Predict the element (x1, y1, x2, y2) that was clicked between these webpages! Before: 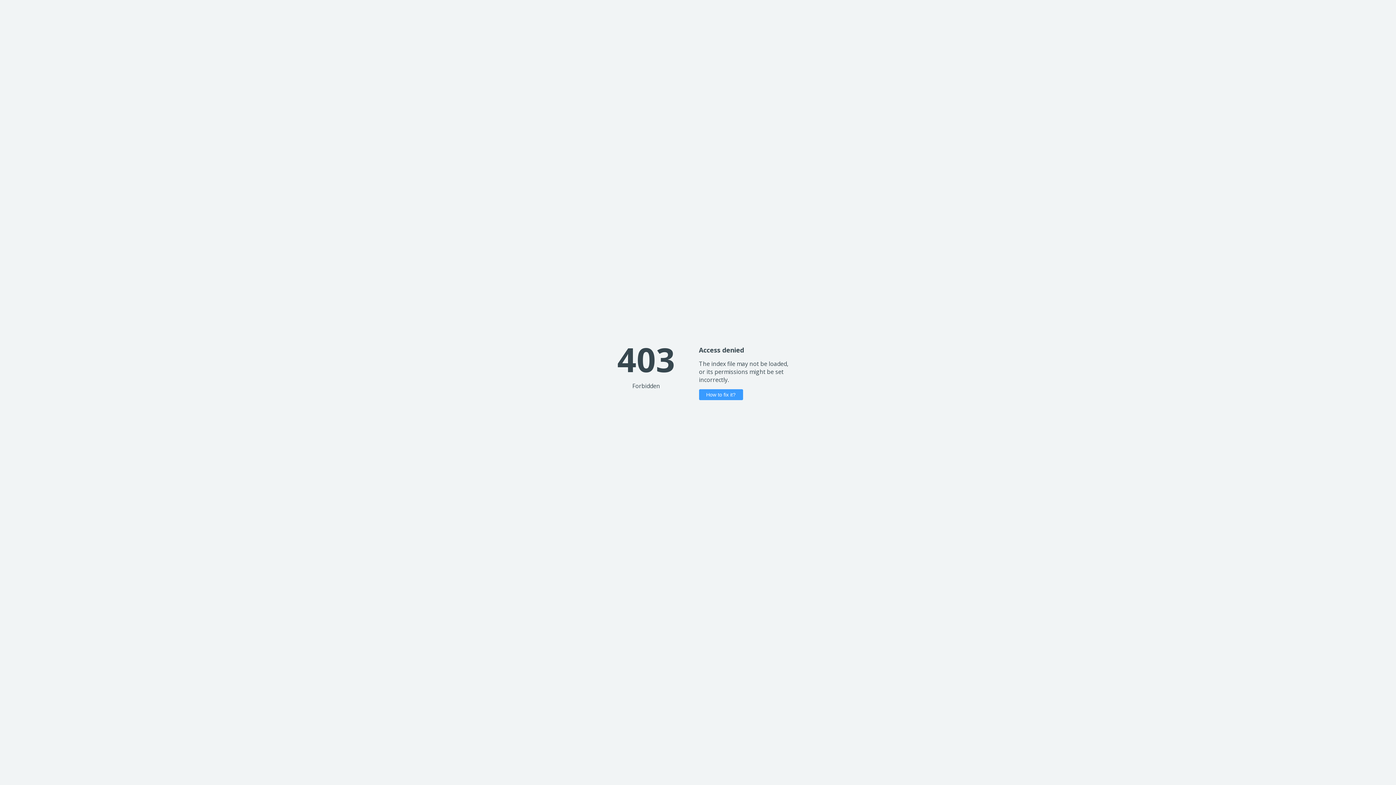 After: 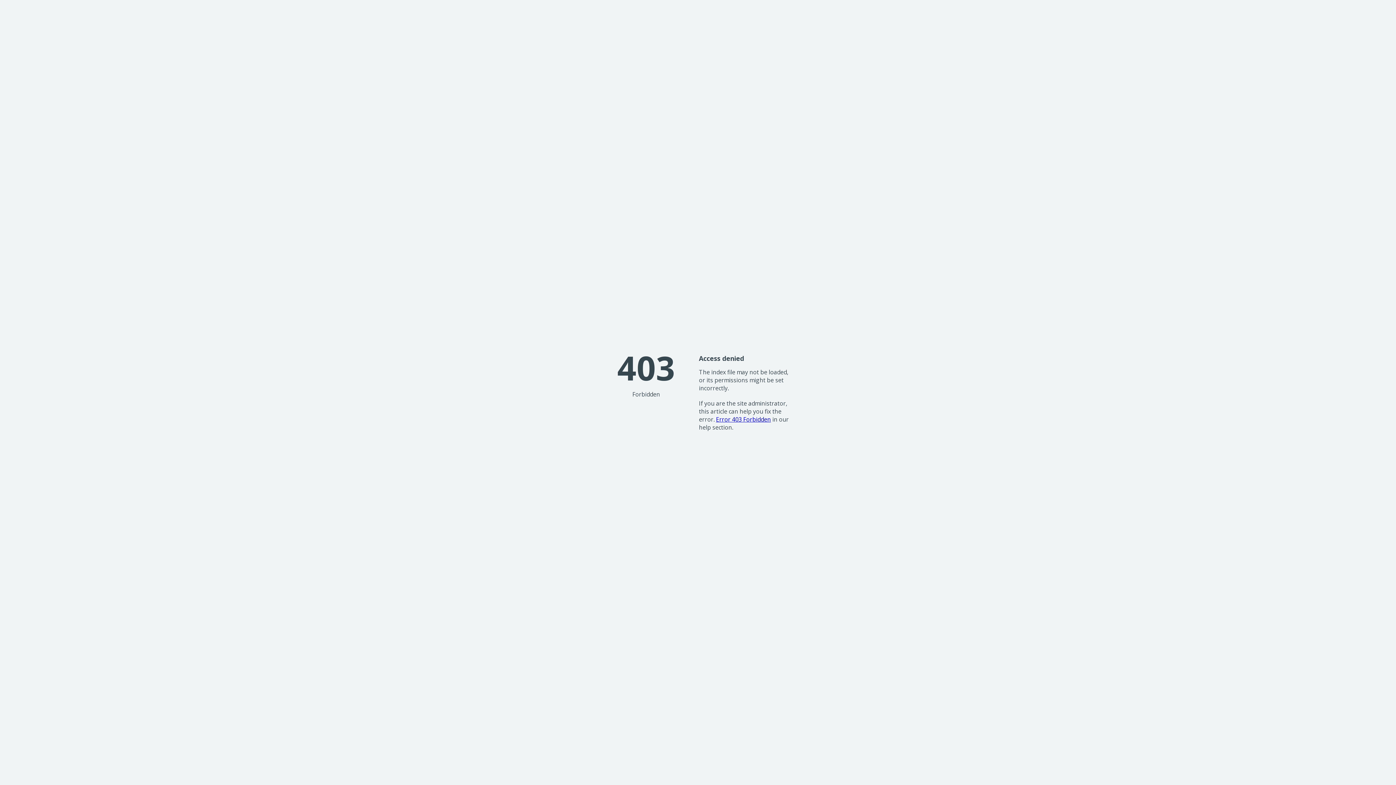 Action: bbox: (699, 389, 743, 400) label: How to fix it?